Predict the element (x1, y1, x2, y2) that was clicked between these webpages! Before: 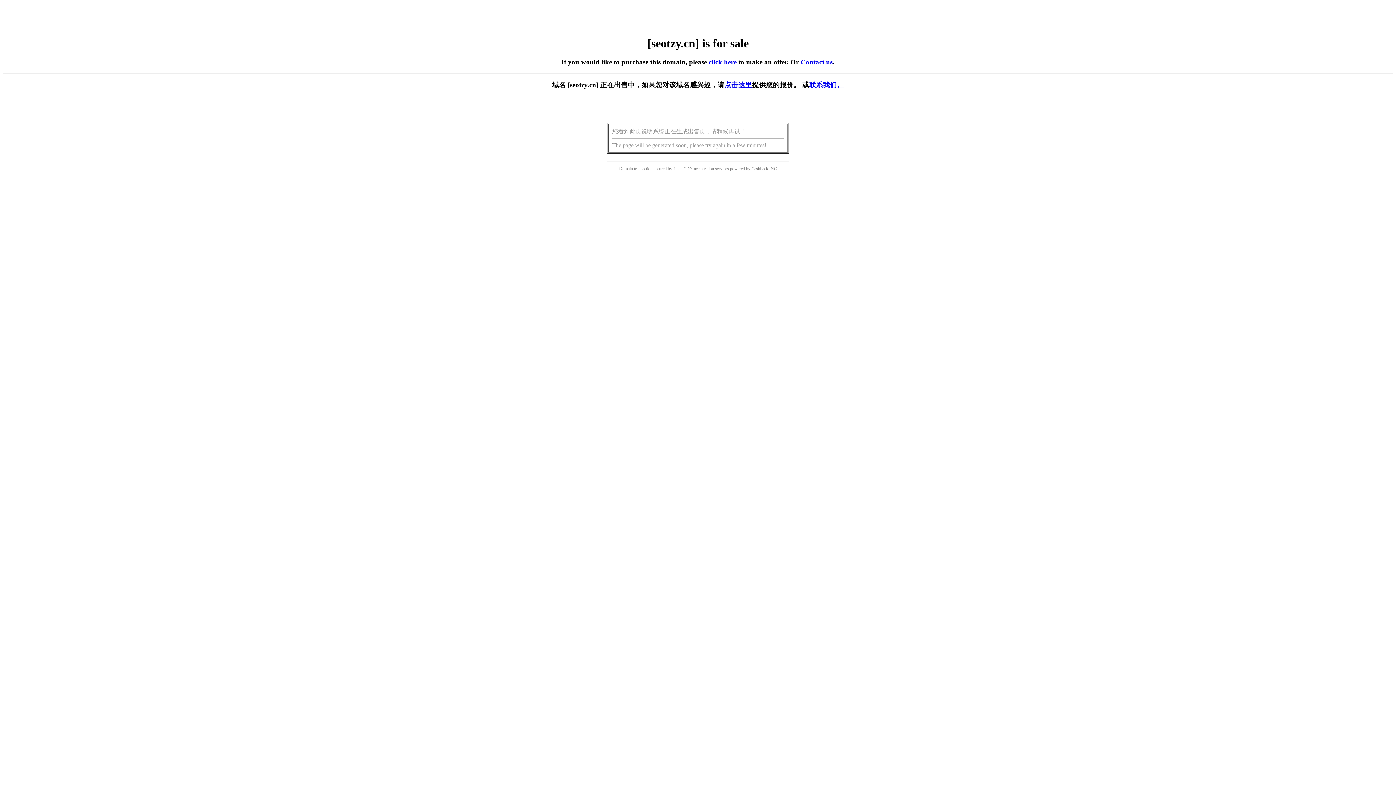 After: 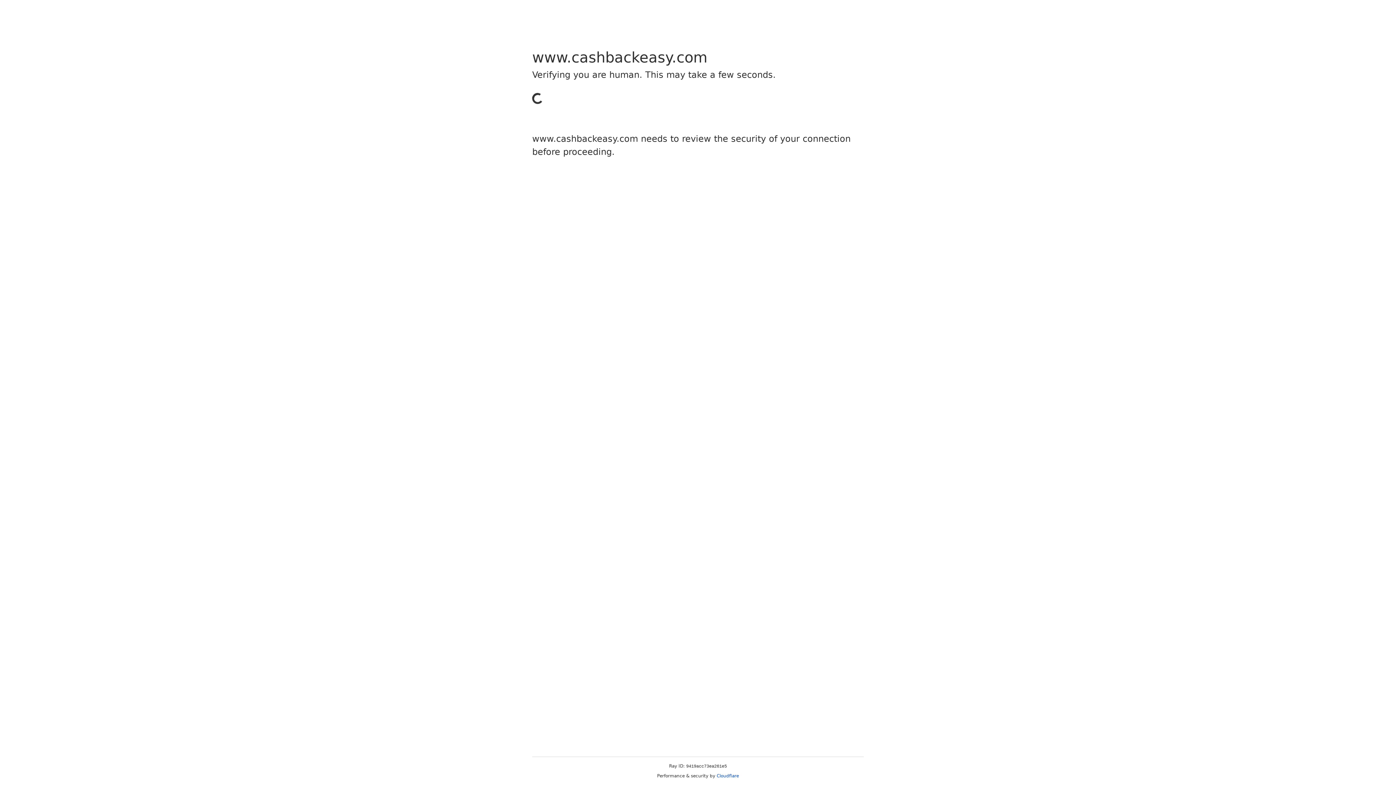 Action: bbox: (751, 166, 768, 171) label: Cashback